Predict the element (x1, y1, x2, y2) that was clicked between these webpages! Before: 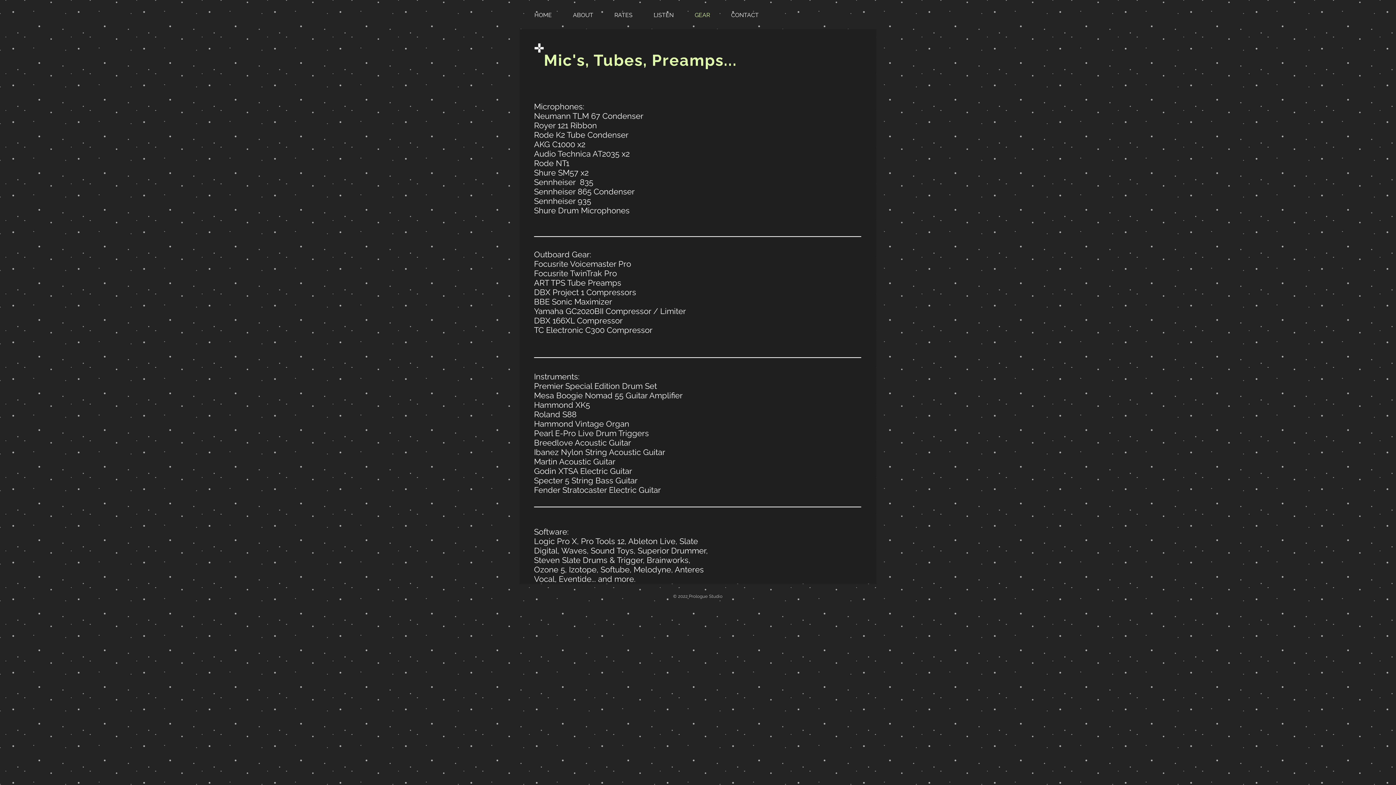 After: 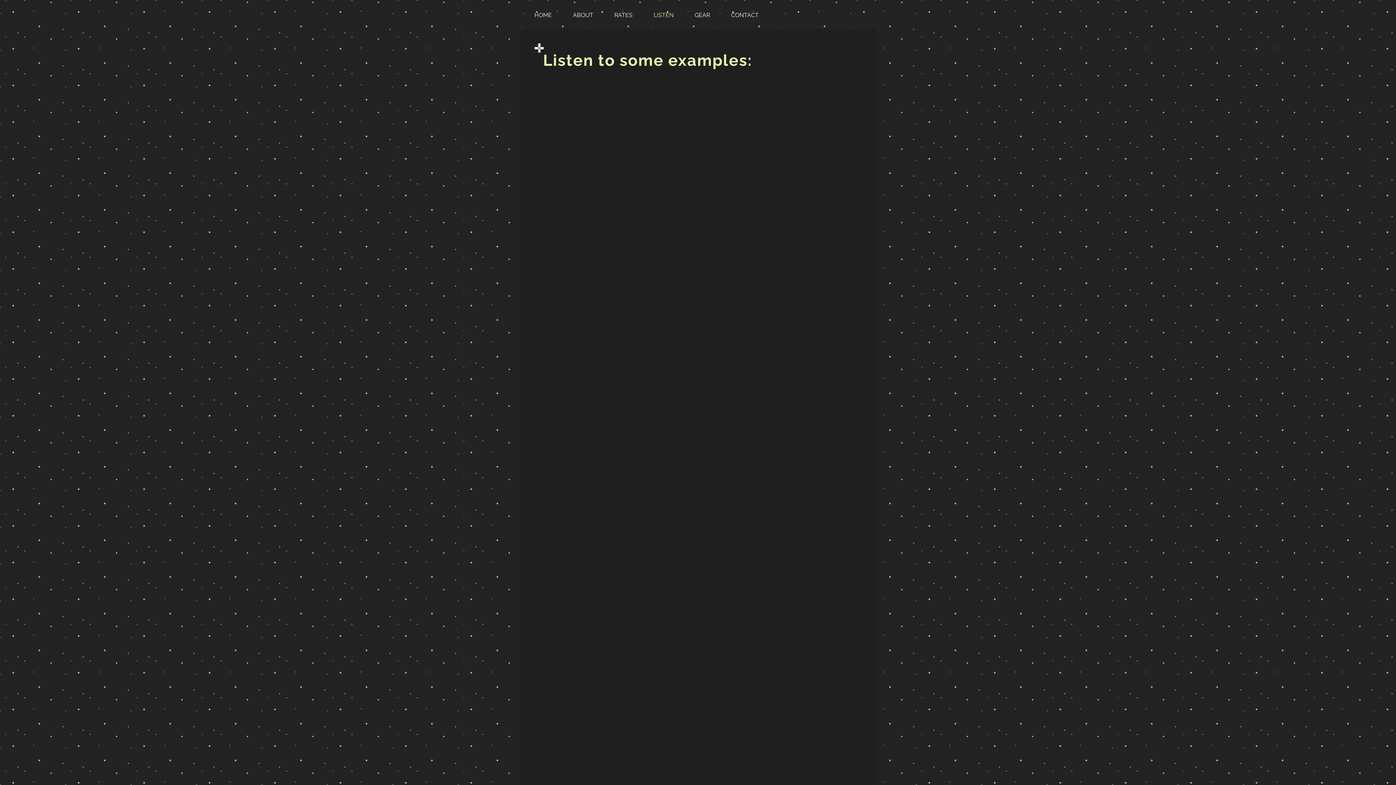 Action: label: LISTEN bbox: (650, 11, 691, 18)